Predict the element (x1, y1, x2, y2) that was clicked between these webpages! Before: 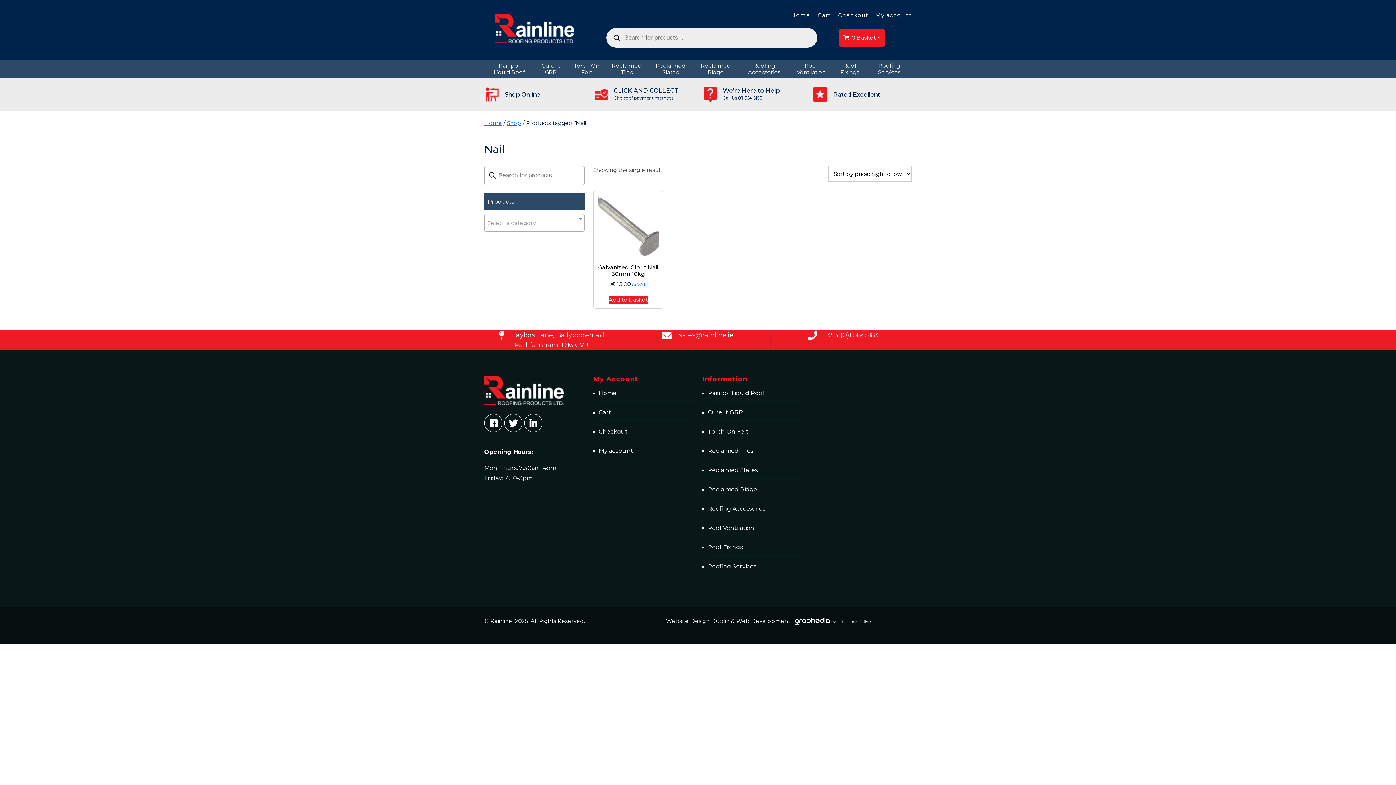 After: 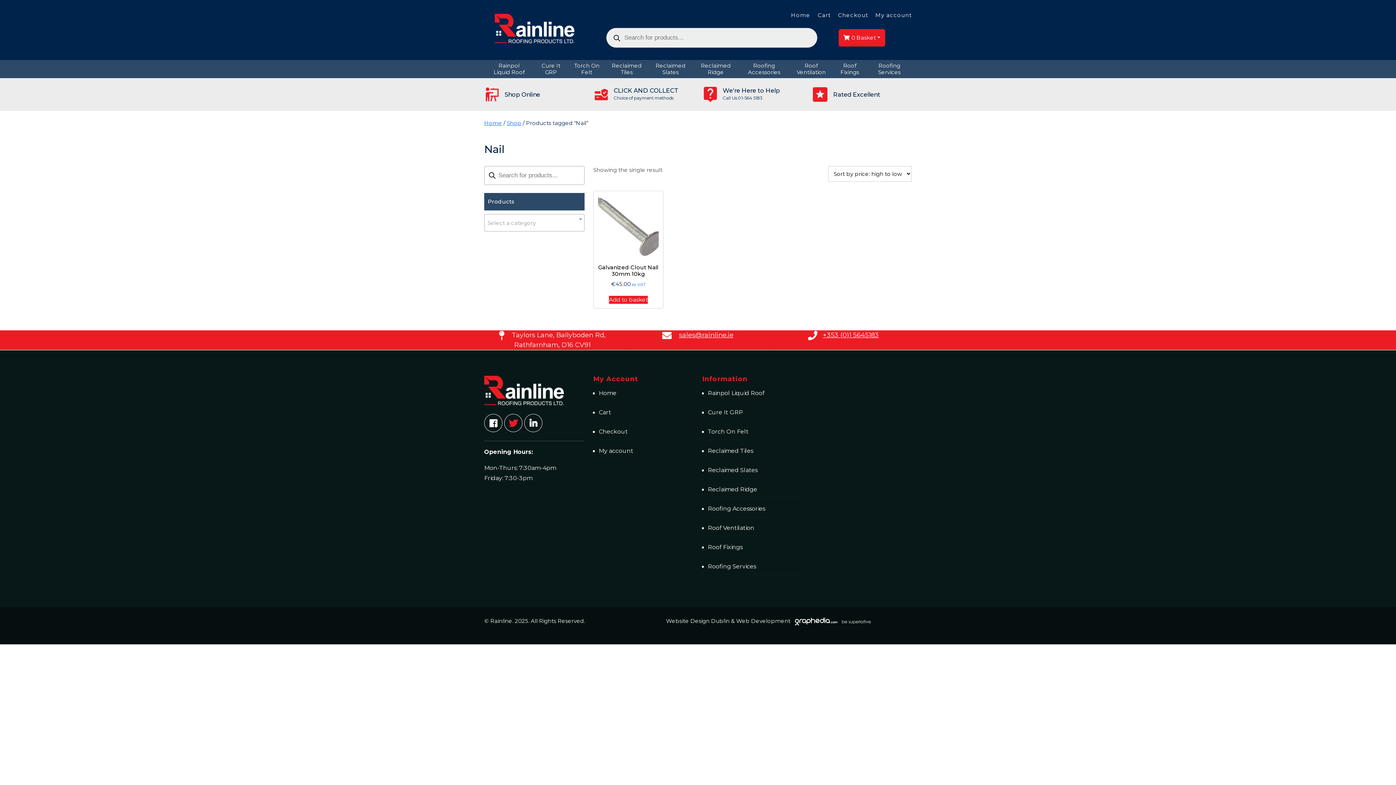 Action: bbox: (504, 414, 522, 432)